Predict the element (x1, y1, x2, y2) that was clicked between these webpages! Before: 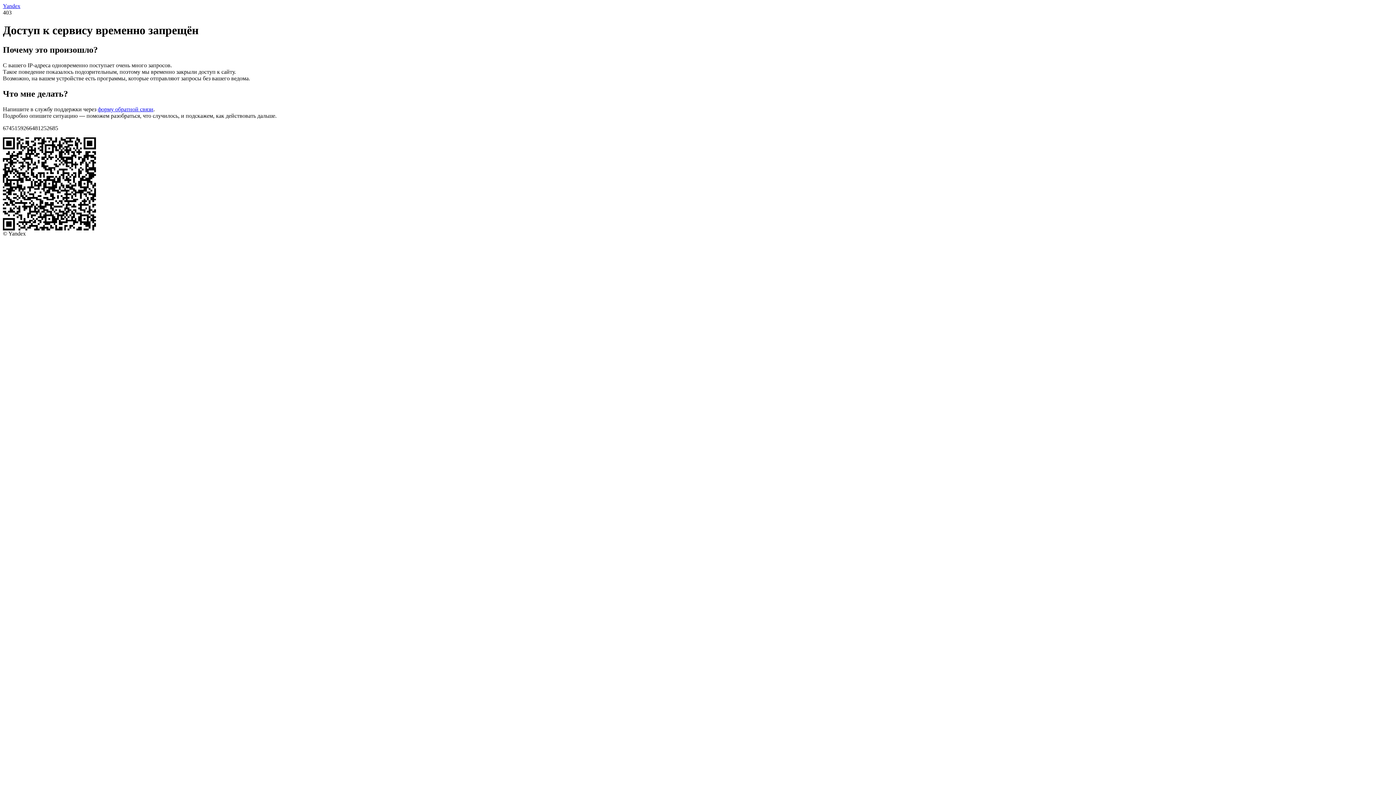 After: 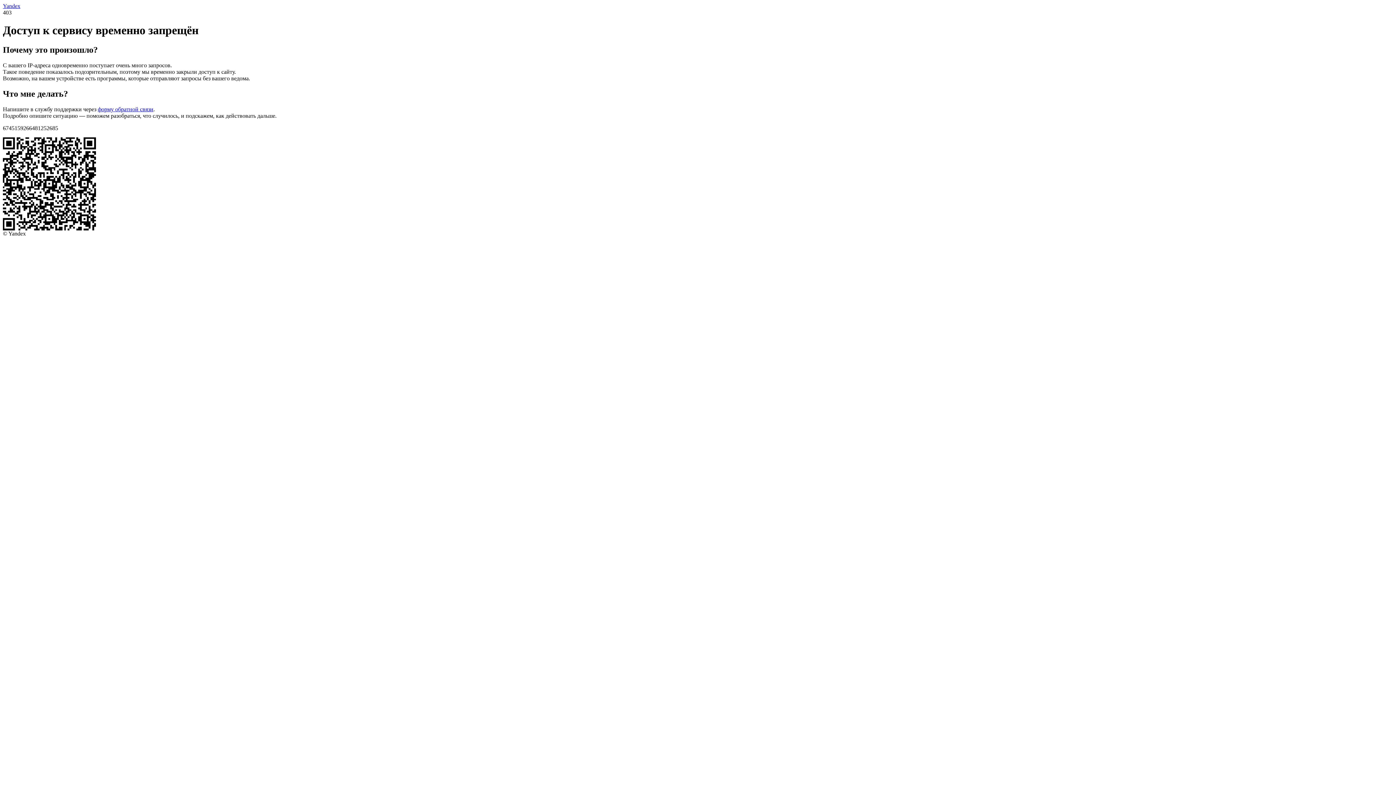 Action: bbox: (2, 2, 20, 9) label: Yandex